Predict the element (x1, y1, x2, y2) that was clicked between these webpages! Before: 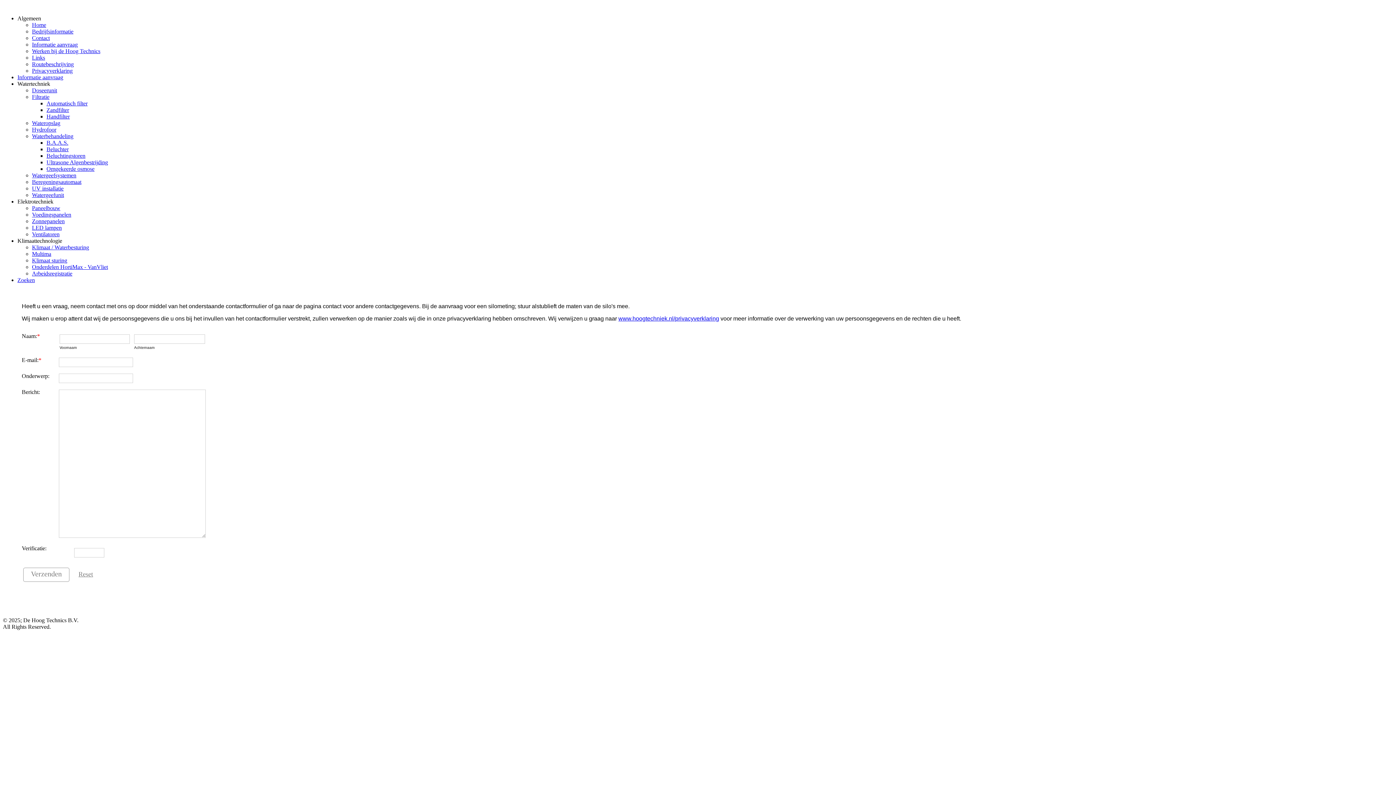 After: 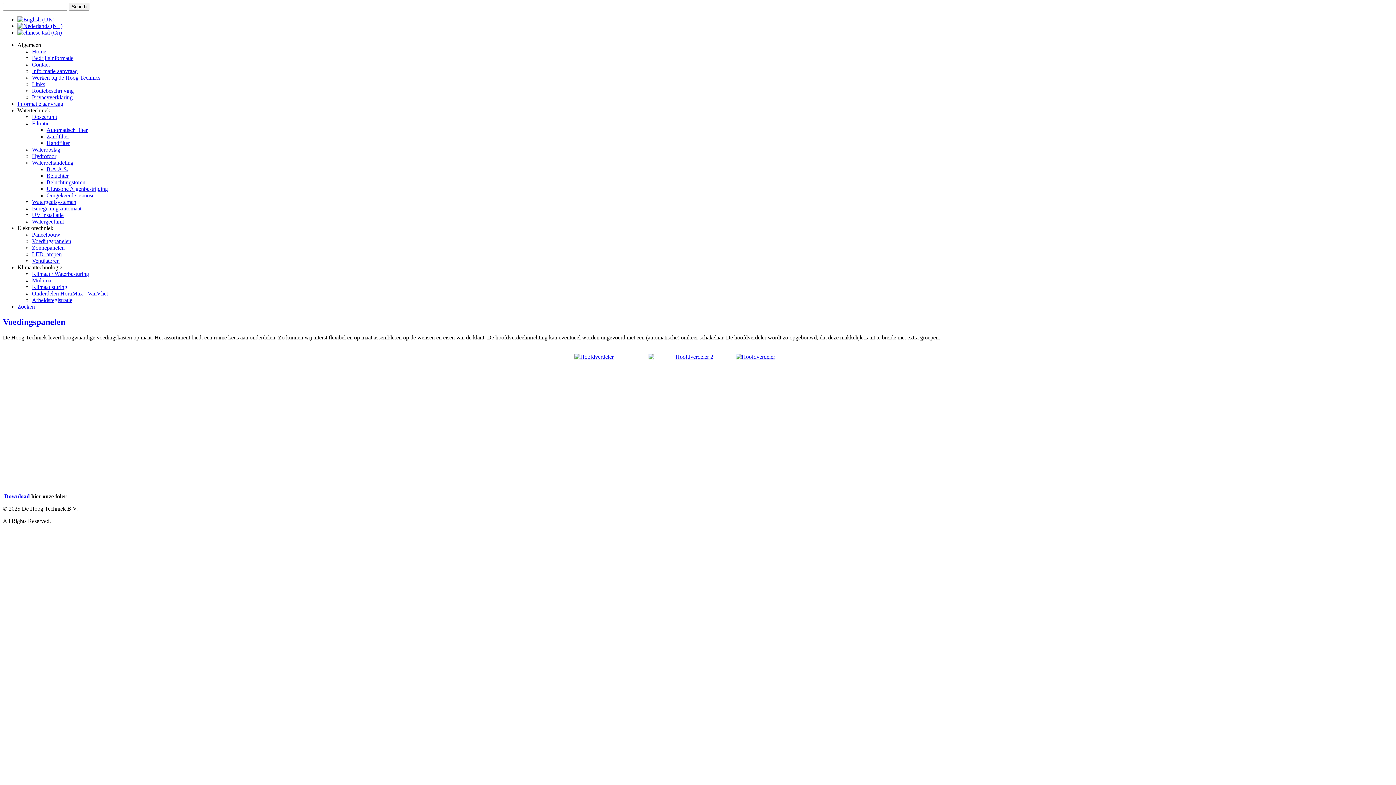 Action: bbox: (32, 211, 71, 217) label: Voedingspanelen